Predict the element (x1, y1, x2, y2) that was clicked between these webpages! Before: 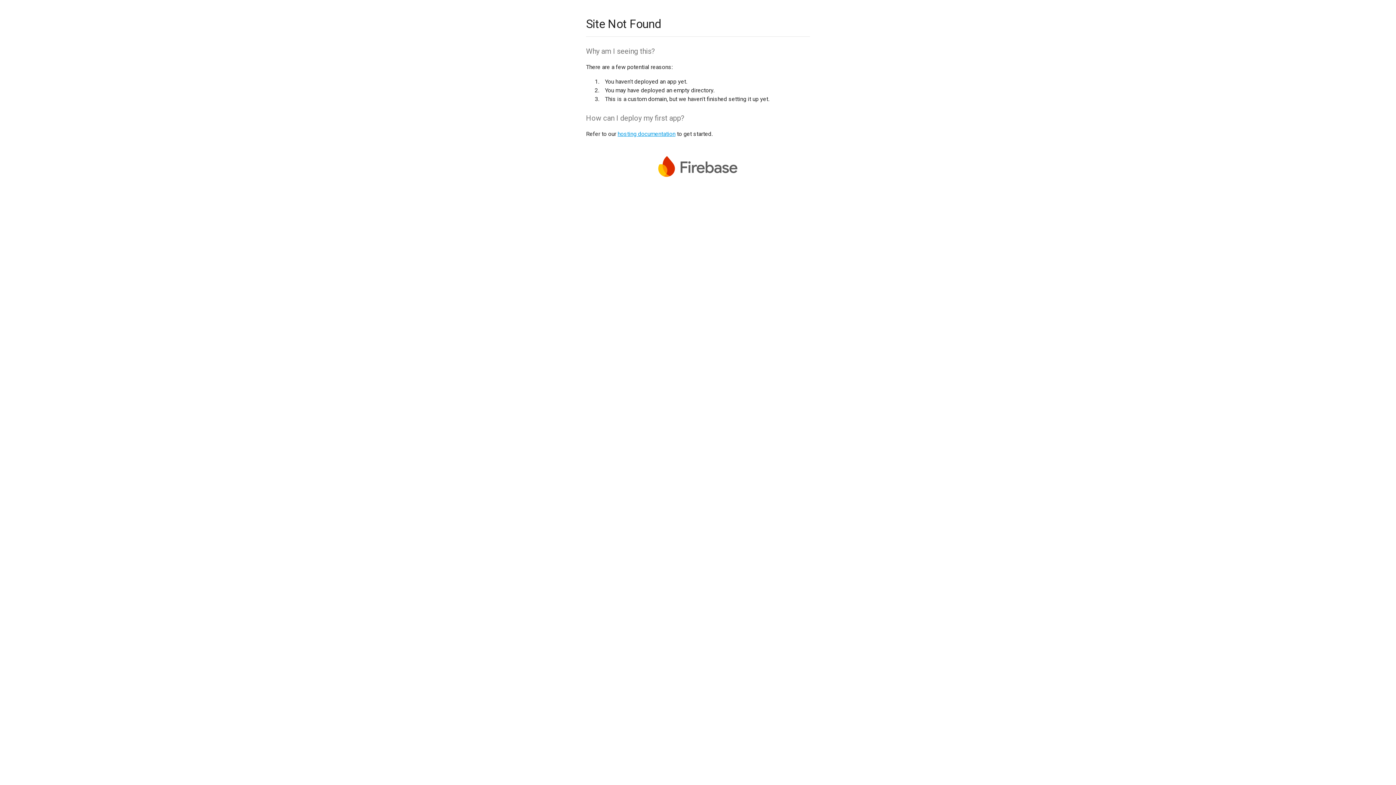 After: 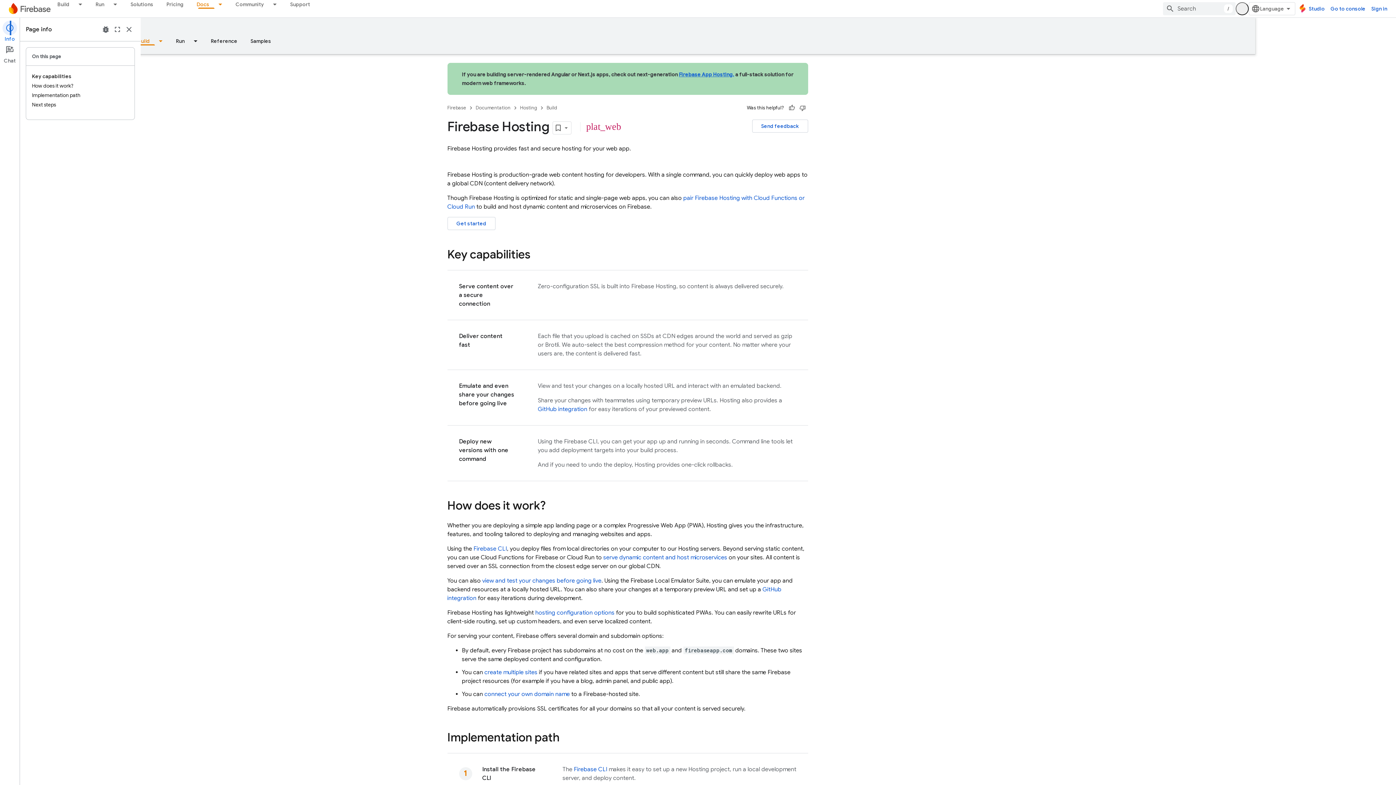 Action: bbox: (617, 130, 675, 137) label: hosting documentation